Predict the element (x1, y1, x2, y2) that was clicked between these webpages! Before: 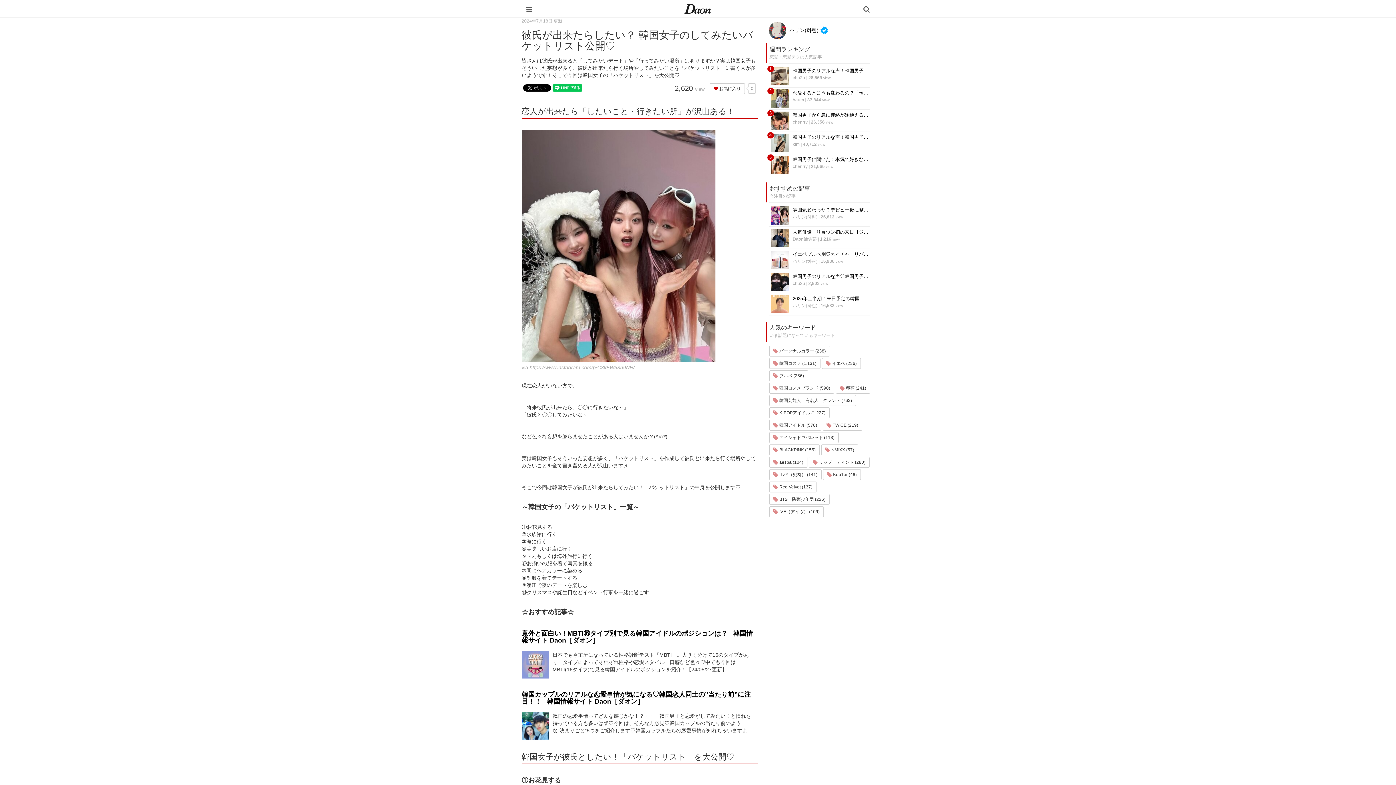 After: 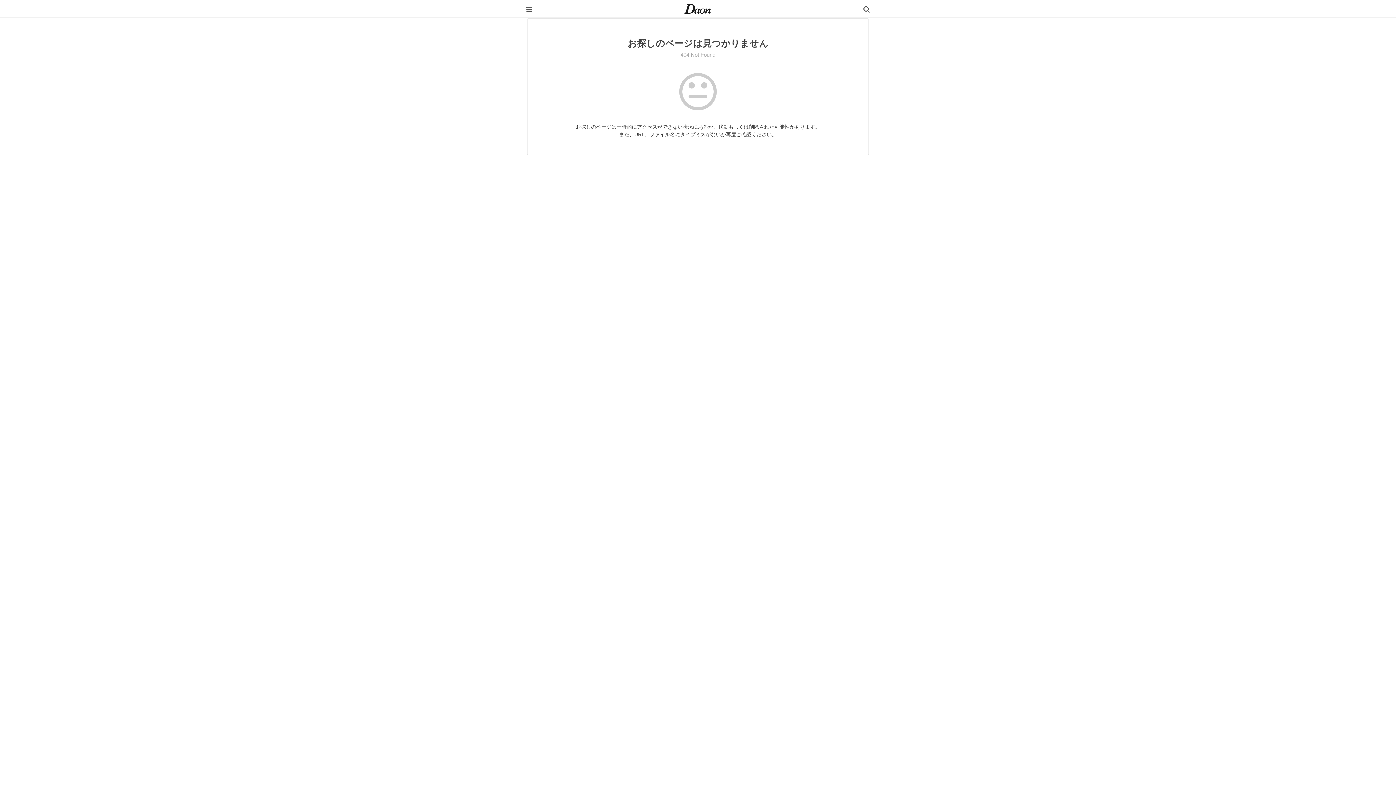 Action: bbox: (792, 164, 807, 169) label: chenrry